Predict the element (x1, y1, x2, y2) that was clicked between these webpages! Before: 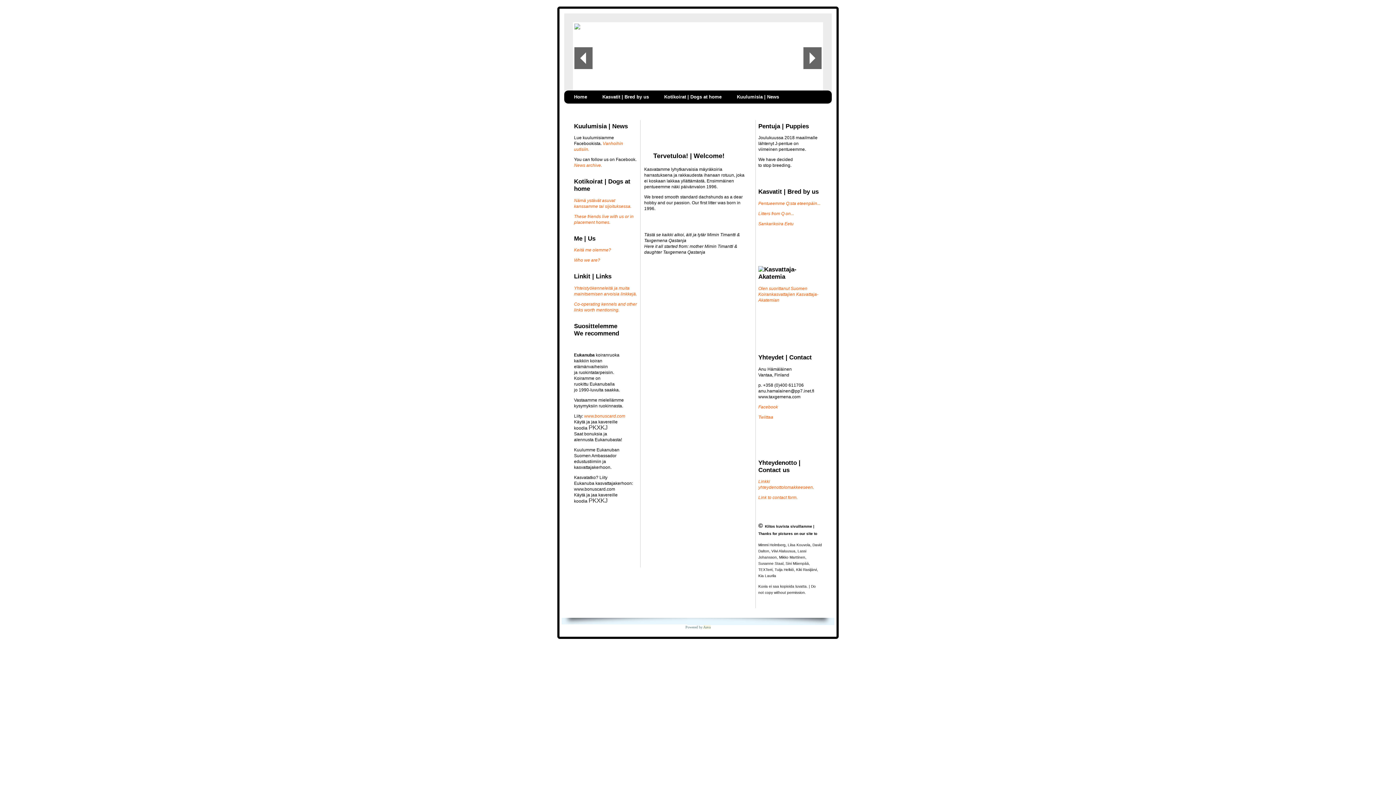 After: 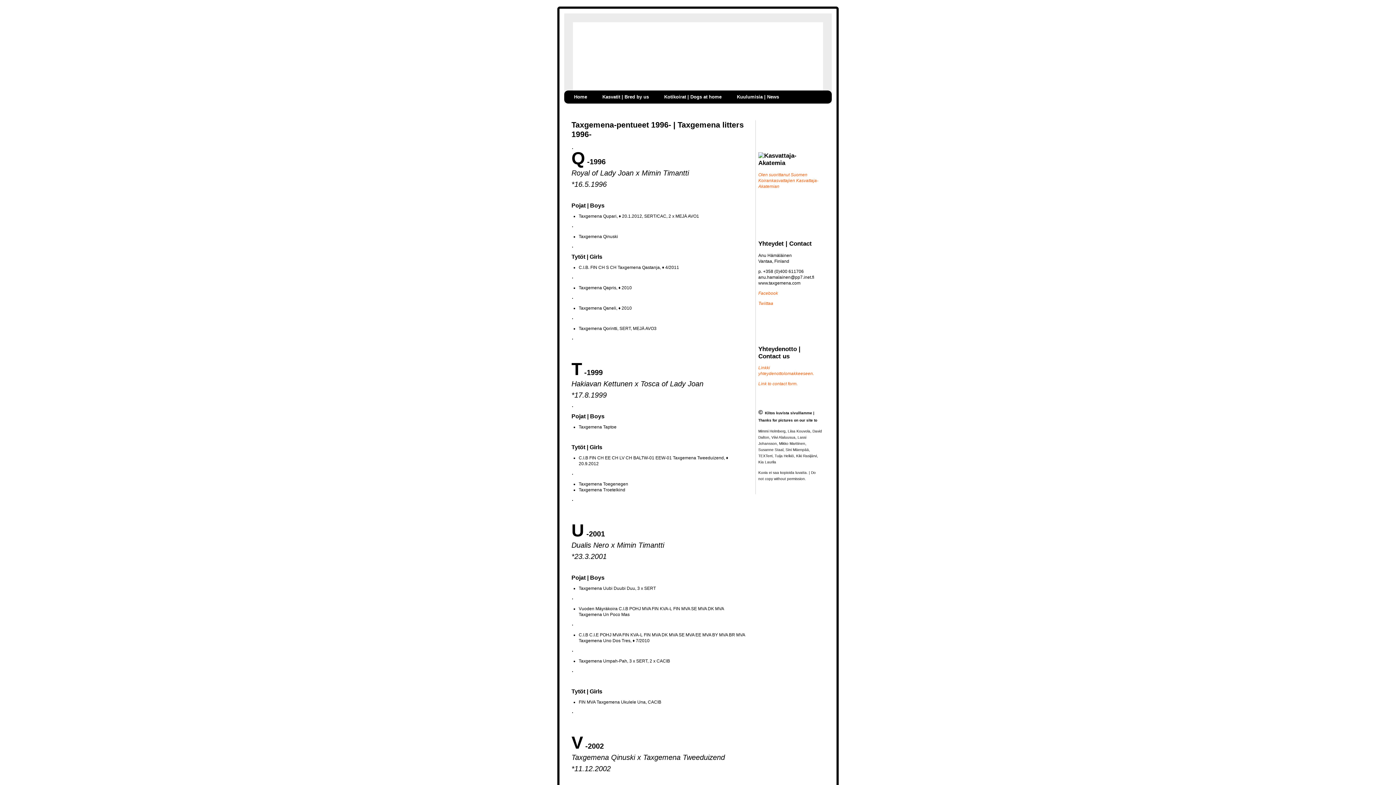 Action: bbox: (758, 201, 820, 206) label: Pentueemme Q:sta eteenpäin...